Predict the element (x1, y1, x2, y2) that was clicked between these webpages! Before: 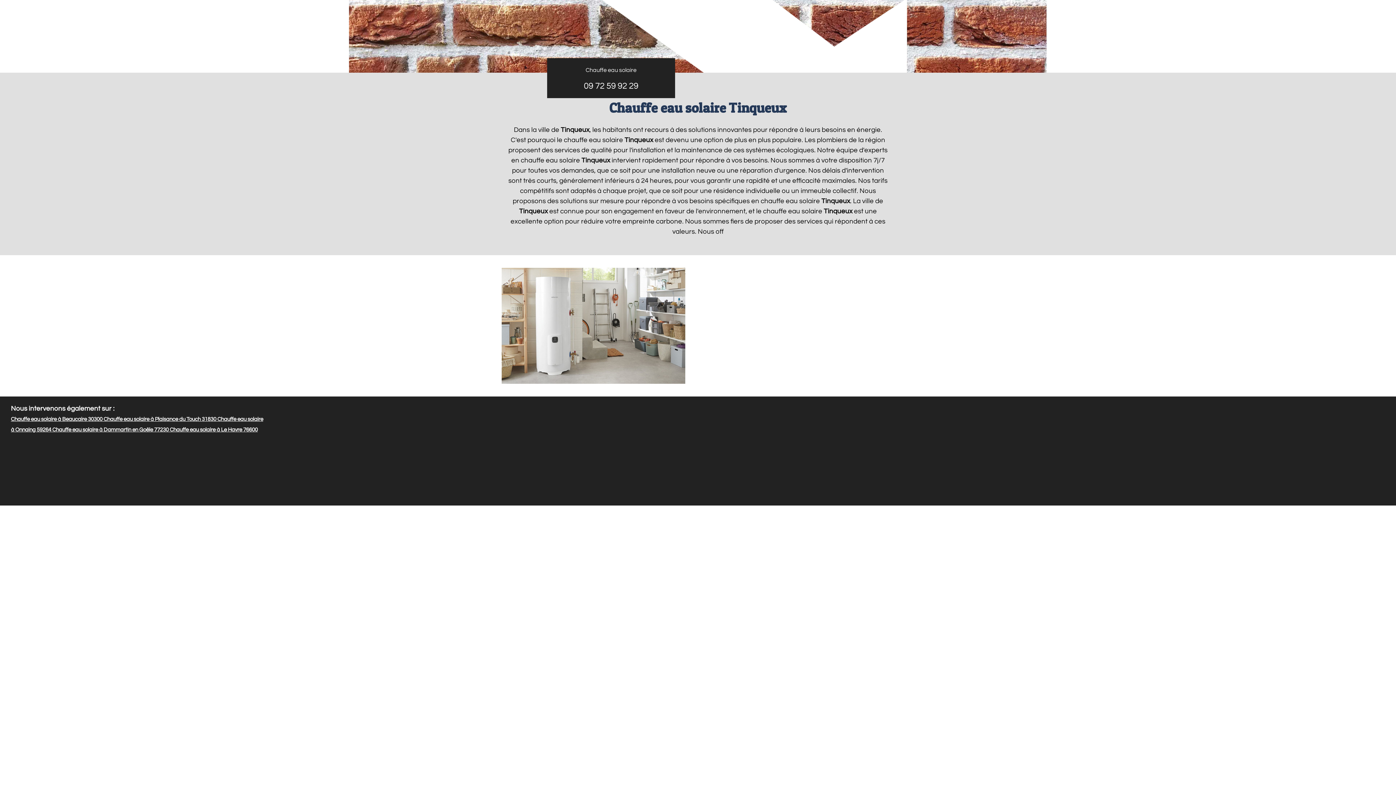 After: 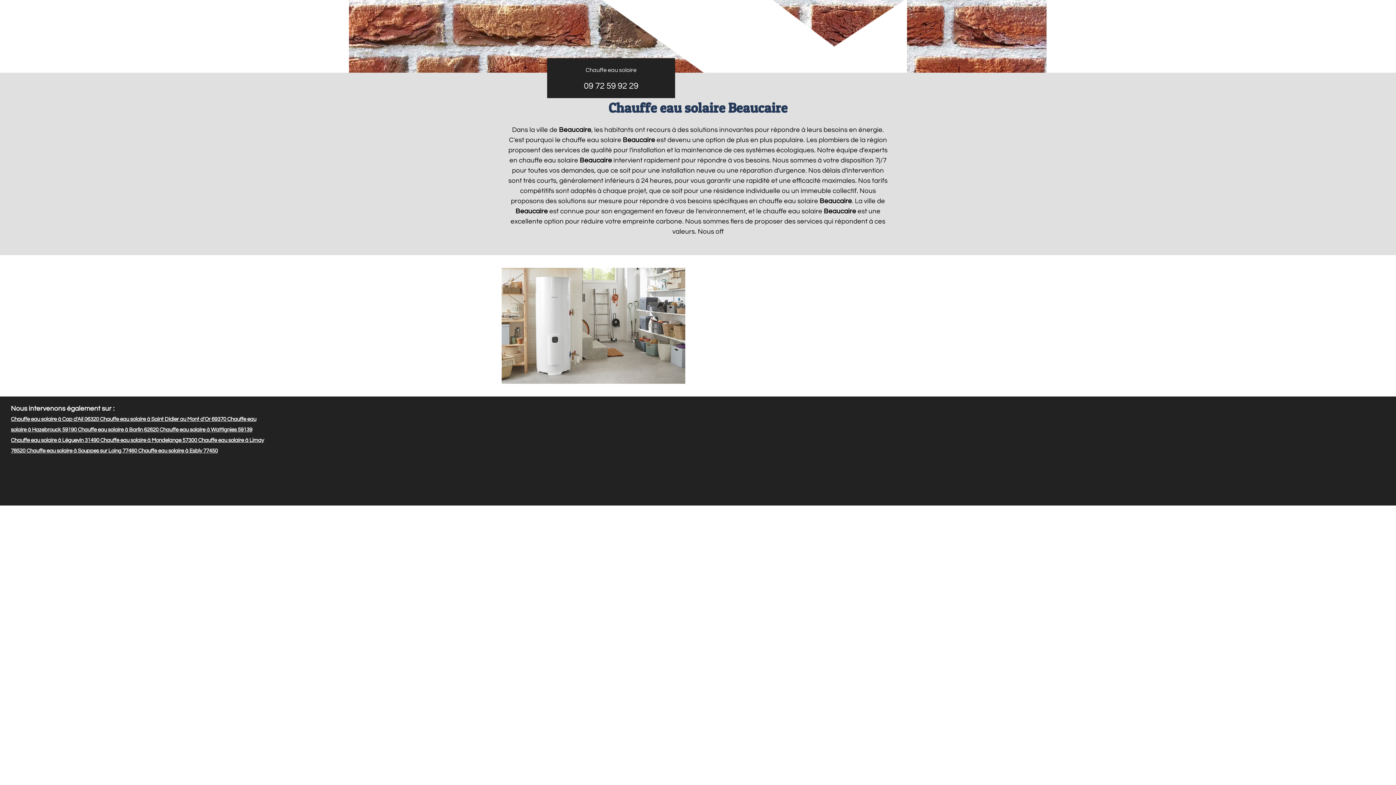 Action: label: Chauffe eau solaire à Beaucaire 30300 bbox: (10, 416, 102, 422)